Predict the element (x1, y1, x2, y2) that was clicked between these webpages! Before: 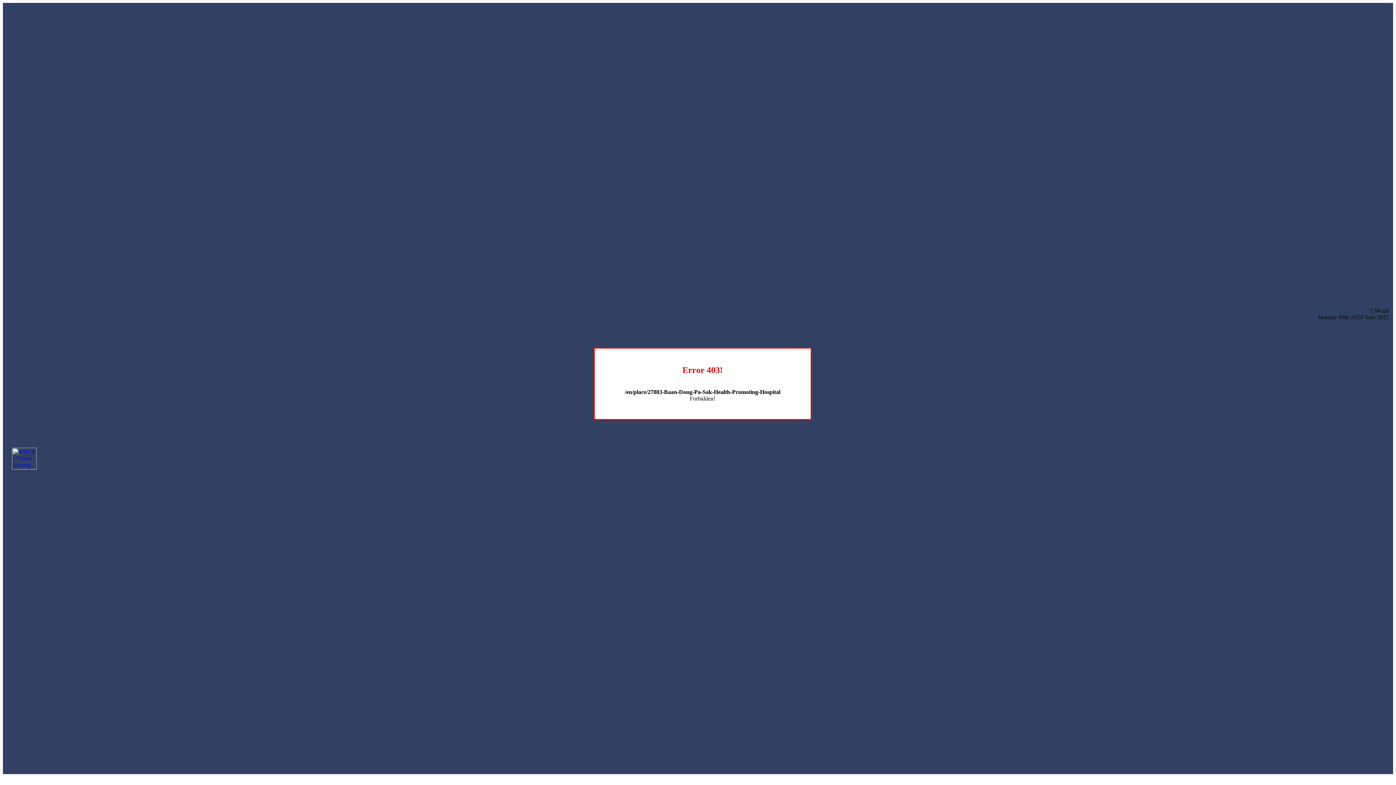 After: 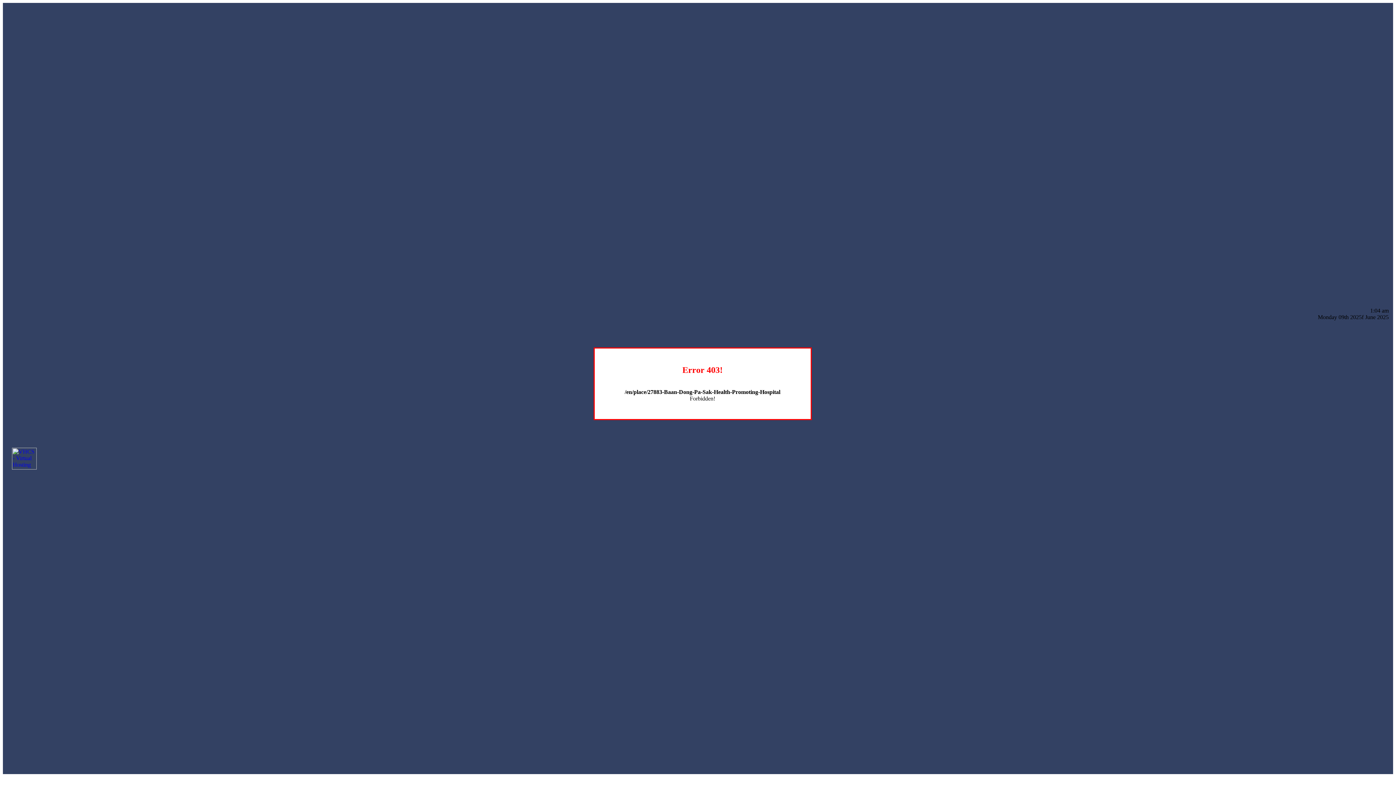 Action: bbox: (12, 464, 36, 470)